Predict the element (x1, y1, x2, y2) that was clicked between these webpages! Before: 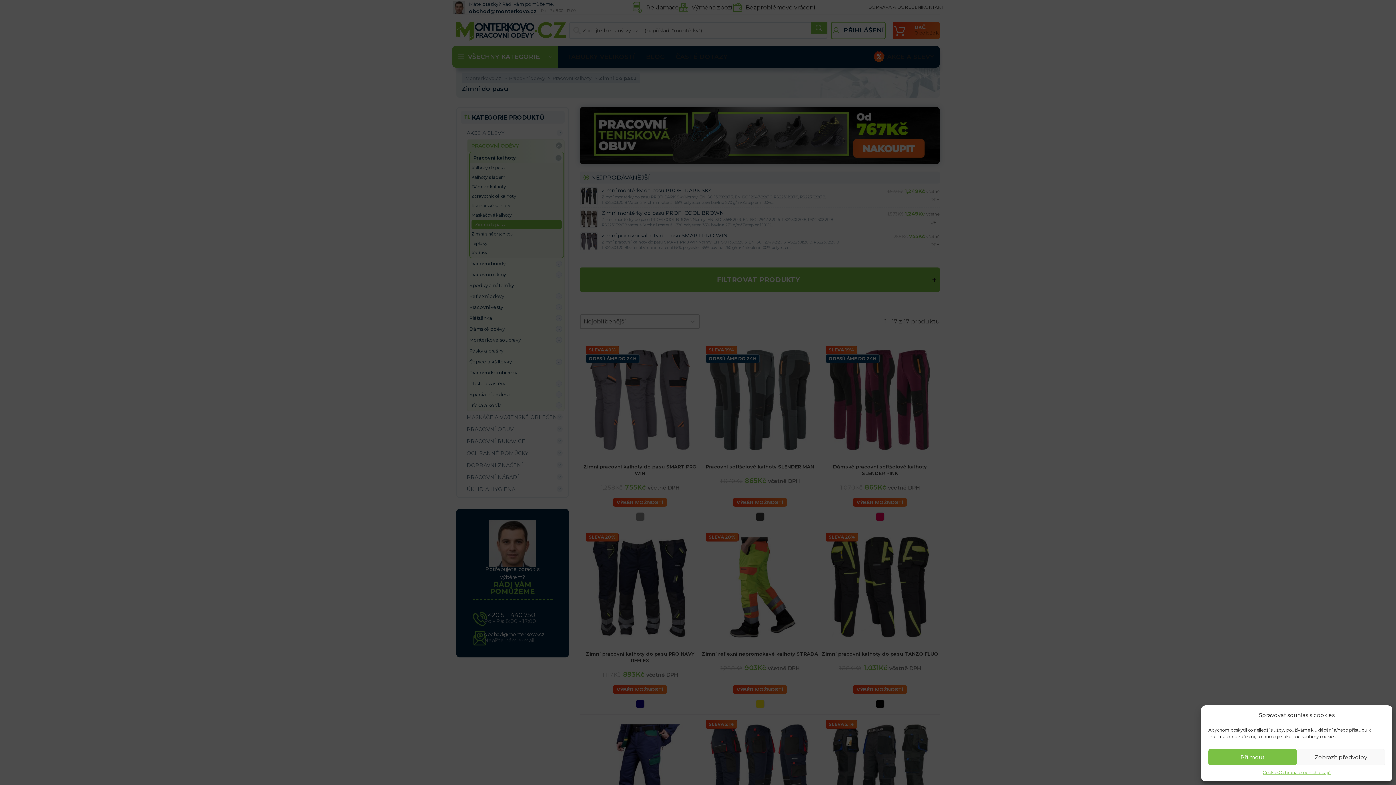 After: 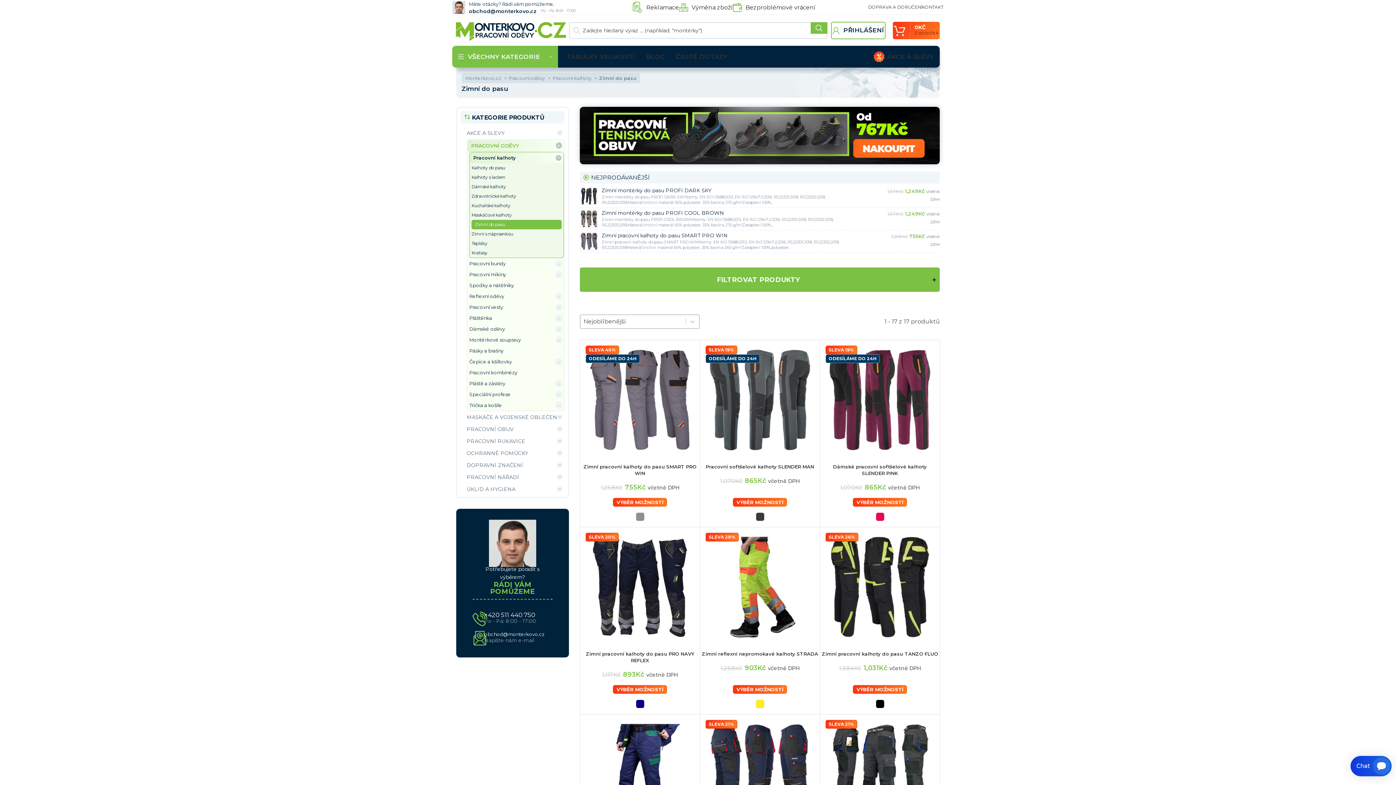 Action: label: Příjmout bbox: (1208, 749, 1297, 765)